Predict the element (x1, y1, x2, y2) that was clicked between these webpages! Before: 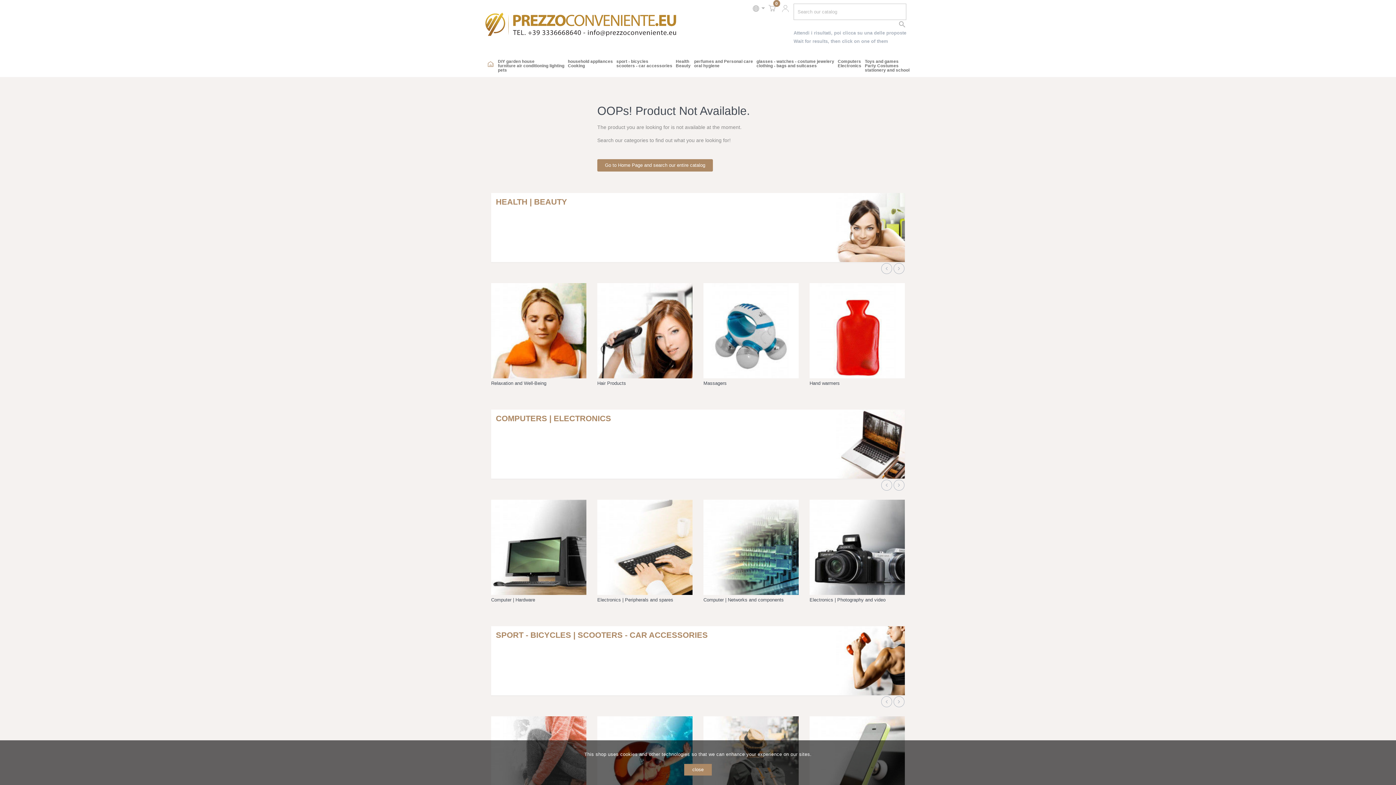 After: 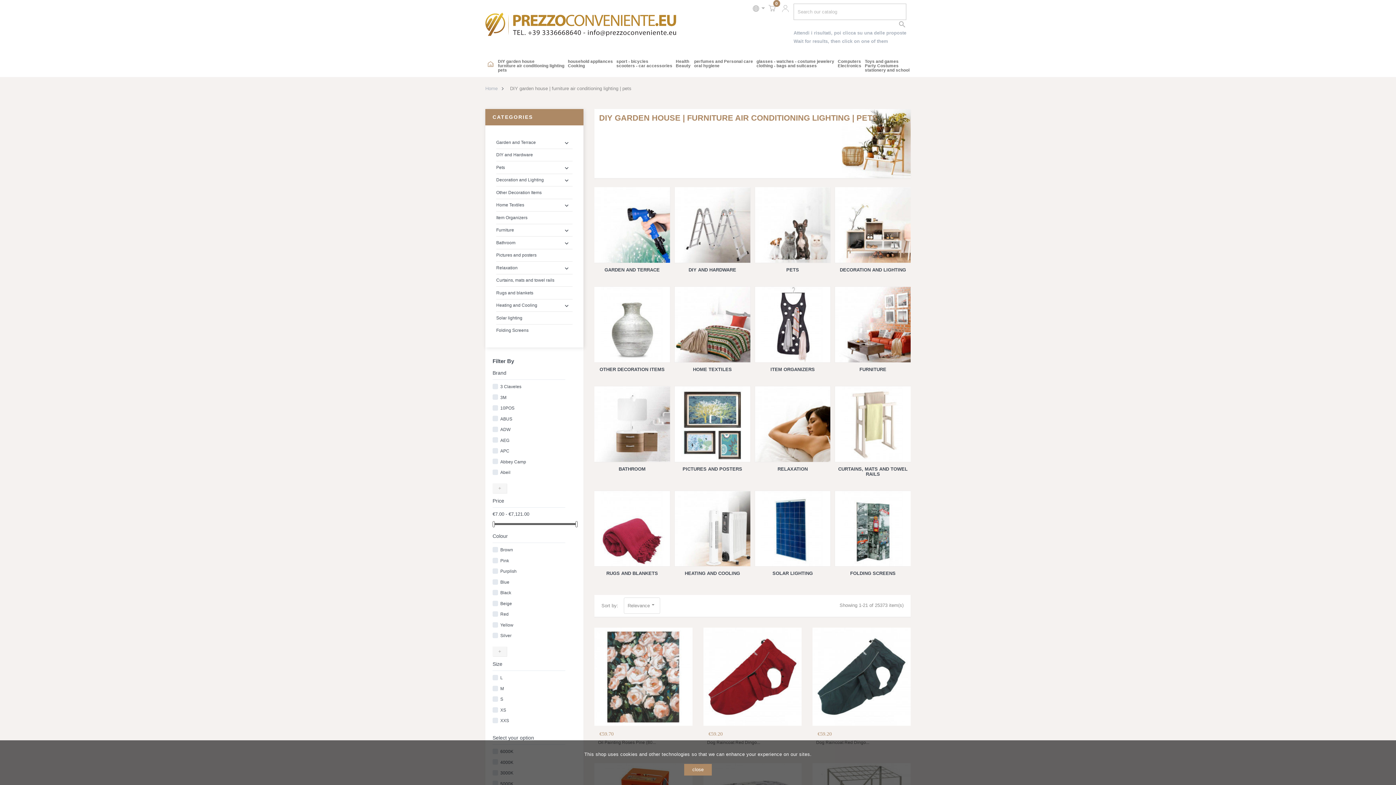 Action: bbox: (495, 54, 565, 77) label: DIY garden house
furniture air conditioning lighting
pets